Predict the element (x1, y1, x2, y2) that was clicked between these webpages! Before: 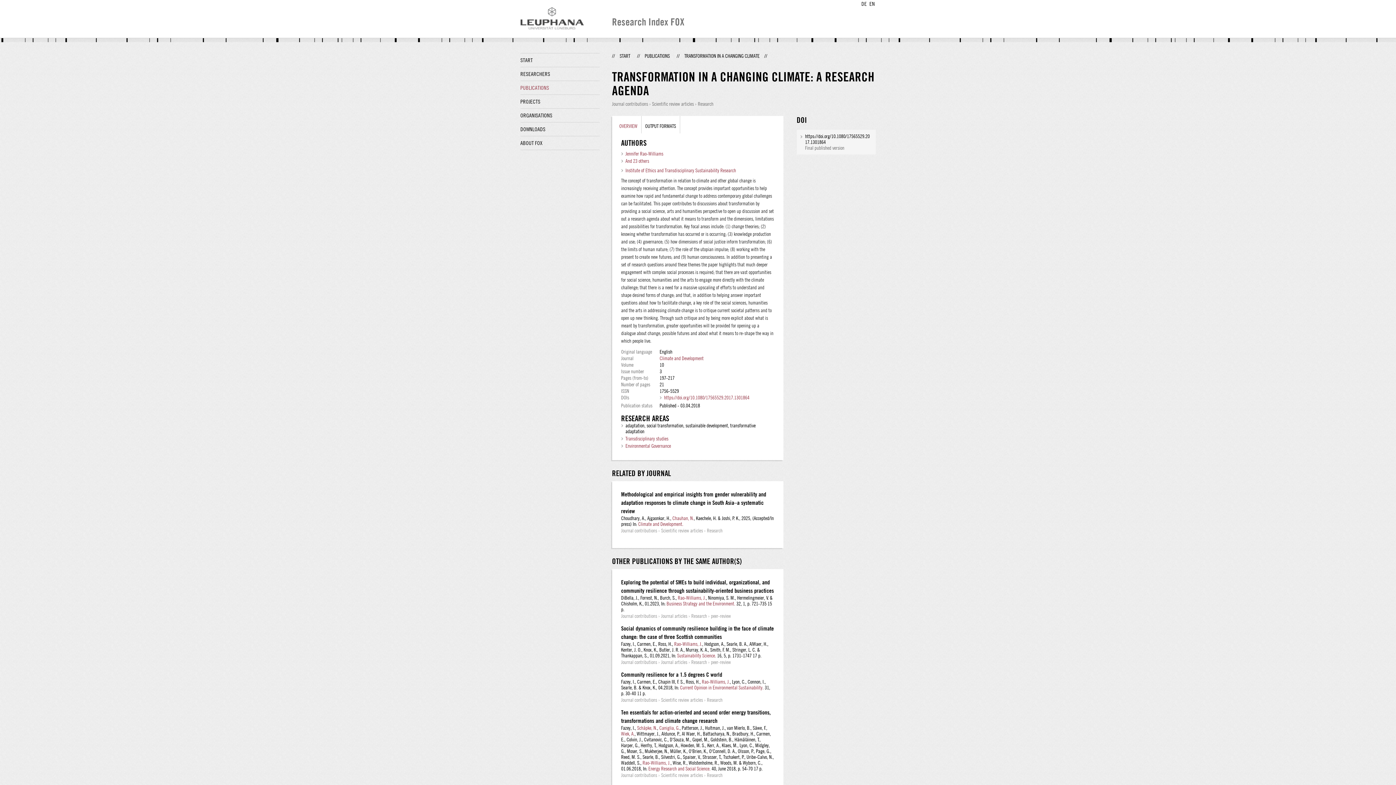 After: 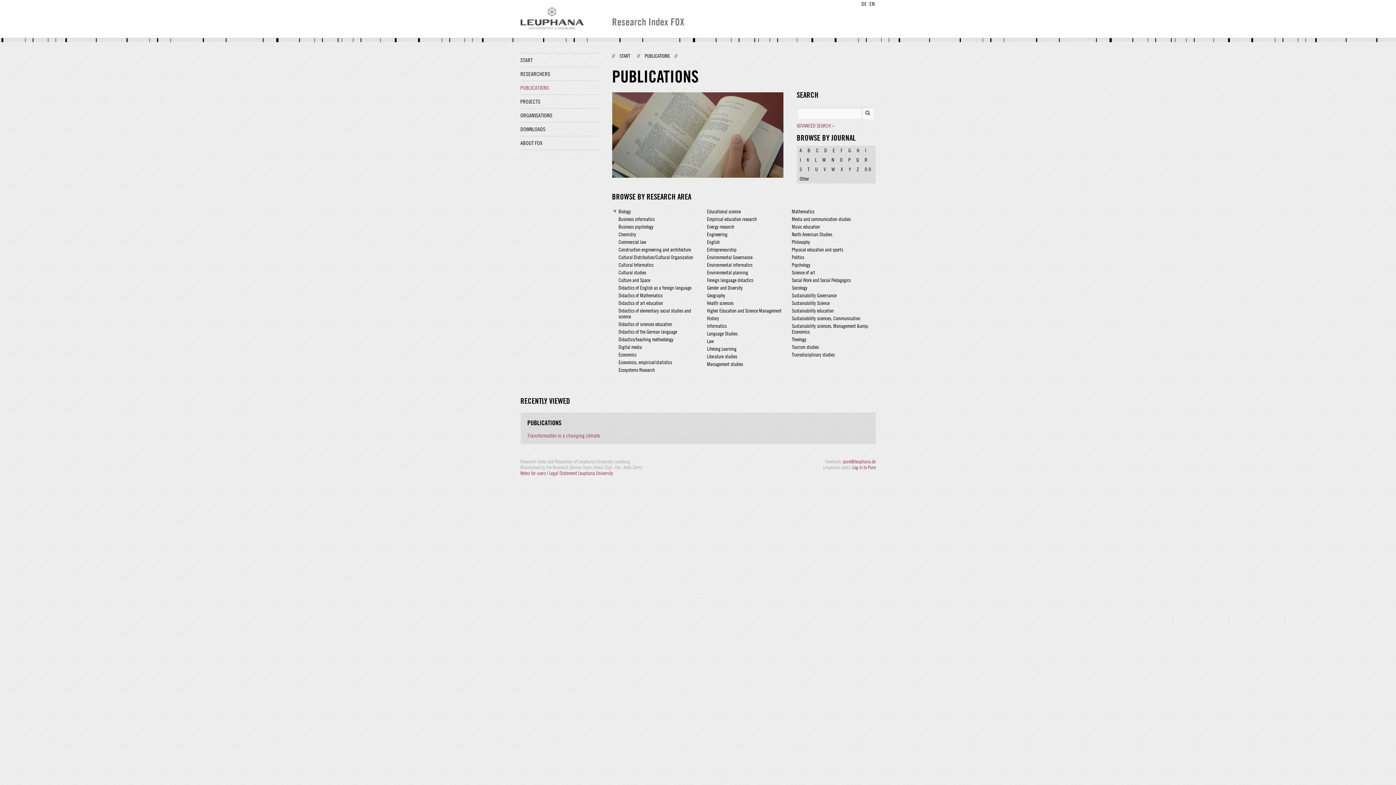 Action: label: PUBLICATIONS bbox: (644, 53, 670, 58)